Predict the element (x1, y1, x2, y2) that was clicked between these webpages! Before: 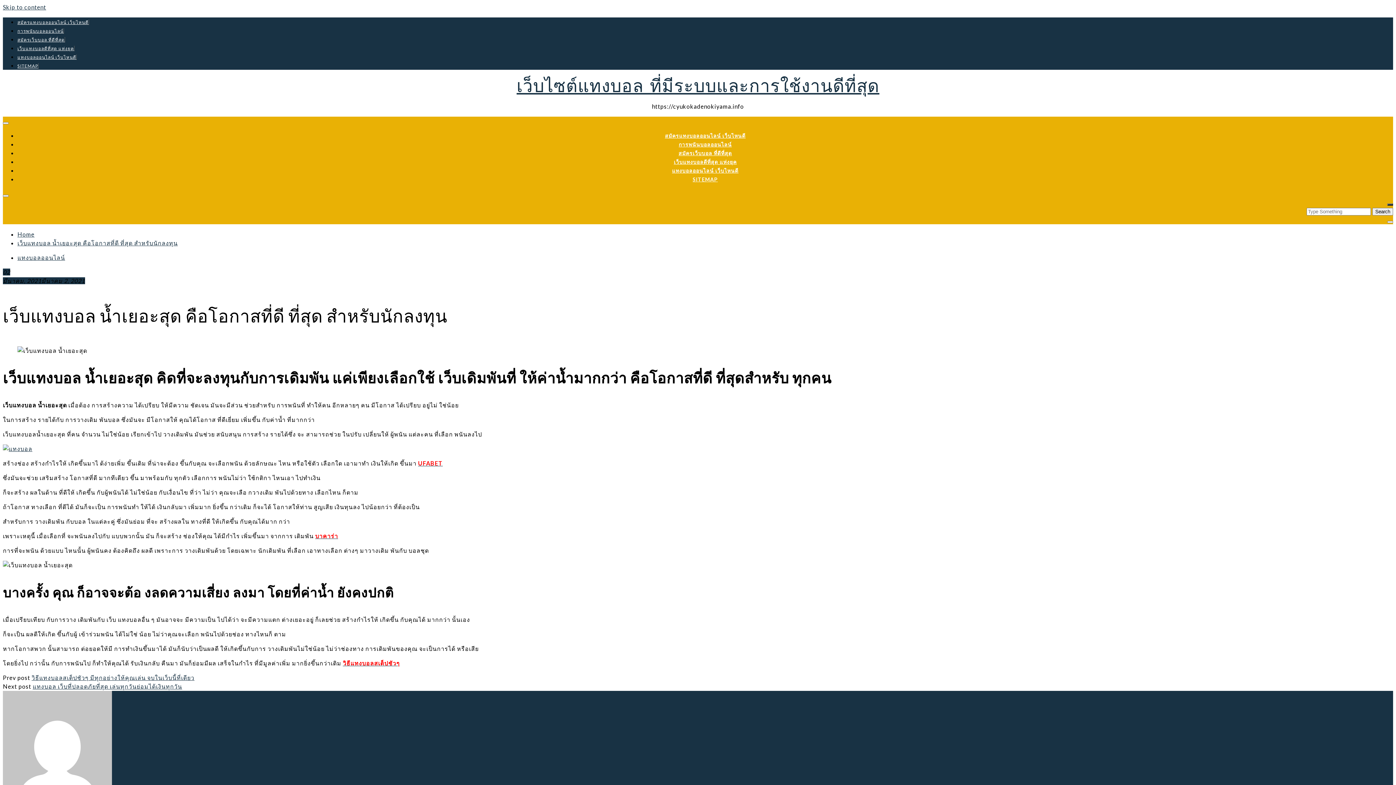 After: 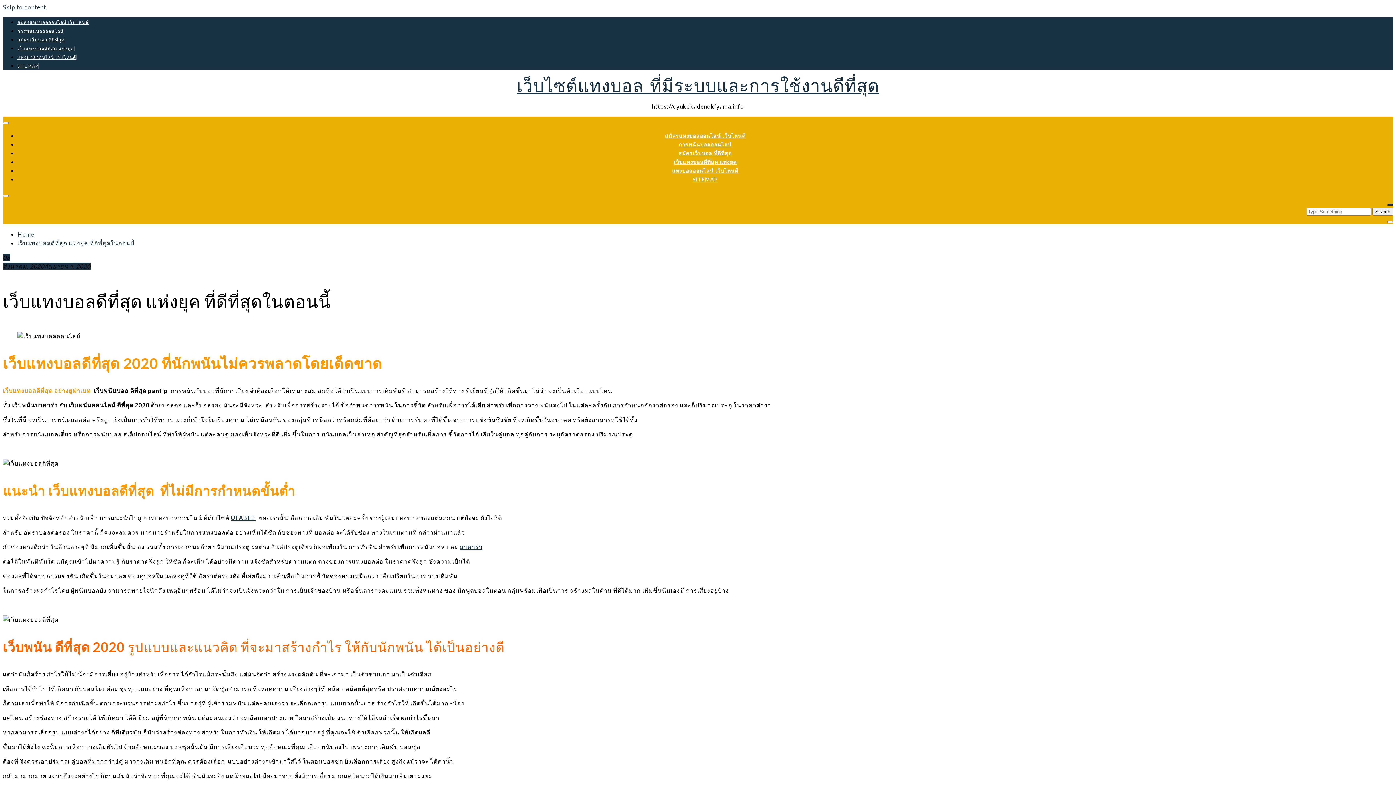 Action: label: เว็บแทงบอลดีที่สุด แห่งยุค bbox: (674, 158, 736, 165)